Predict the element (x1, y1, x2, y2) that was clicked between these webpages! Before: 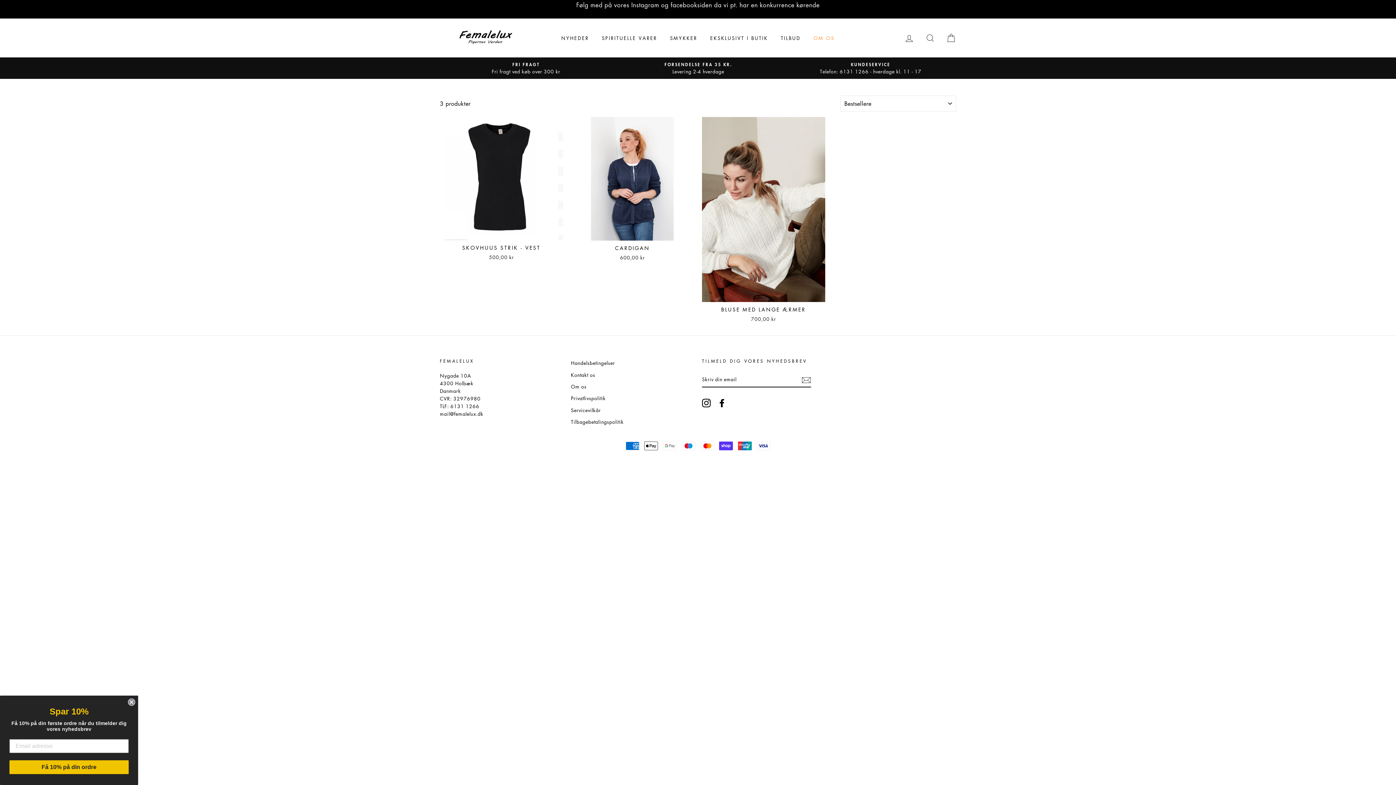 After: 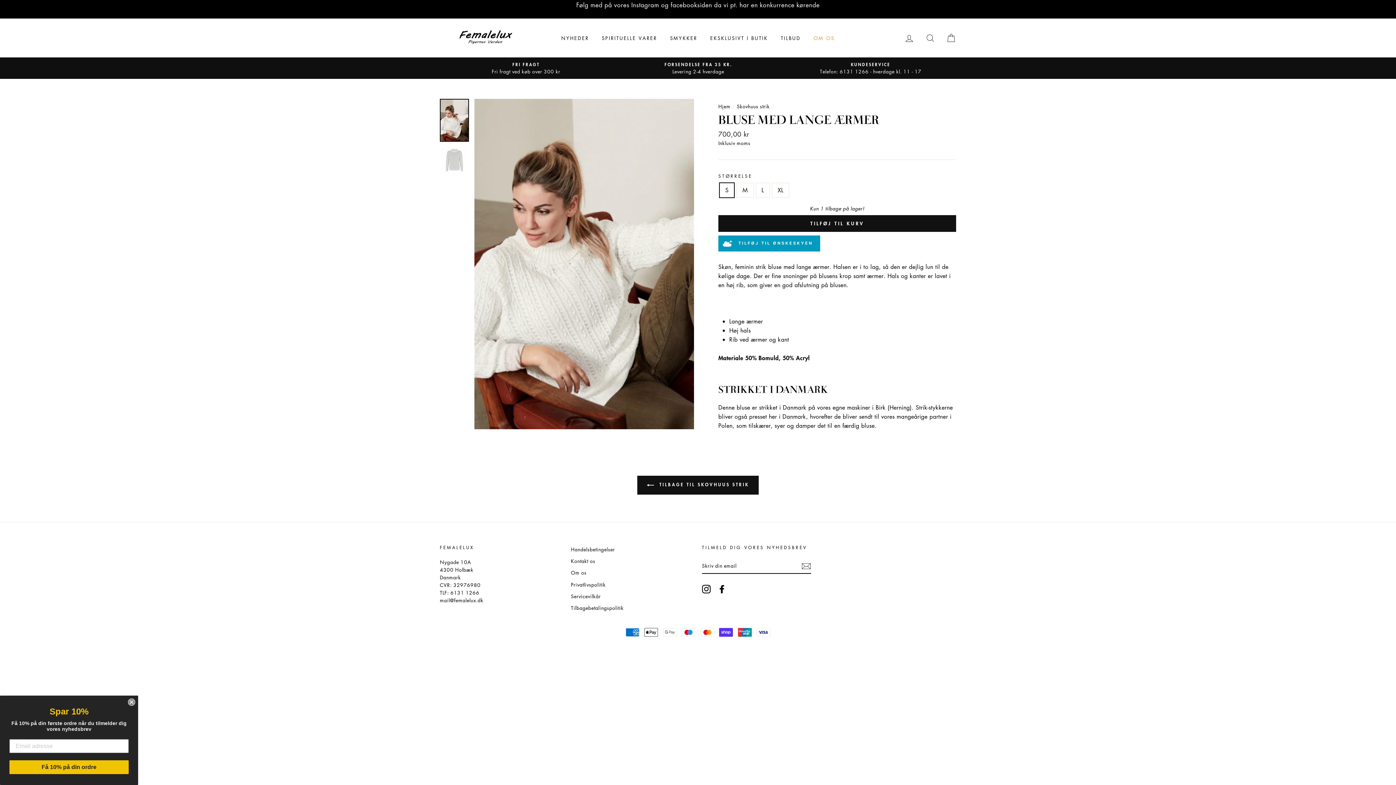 Action: bbox: (702, 117, 825, 324) label: BLUSE MED LANGE ÆRMER
700,00 kr